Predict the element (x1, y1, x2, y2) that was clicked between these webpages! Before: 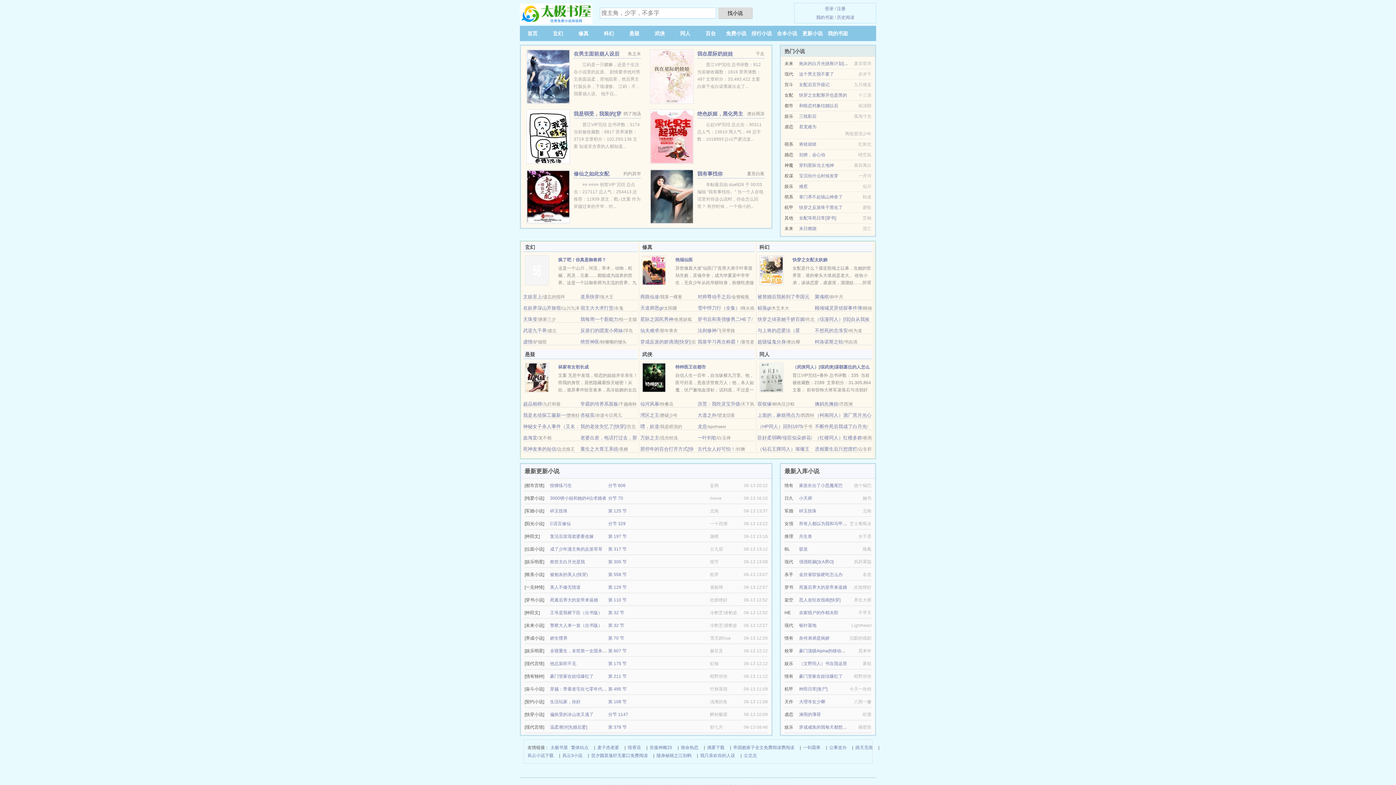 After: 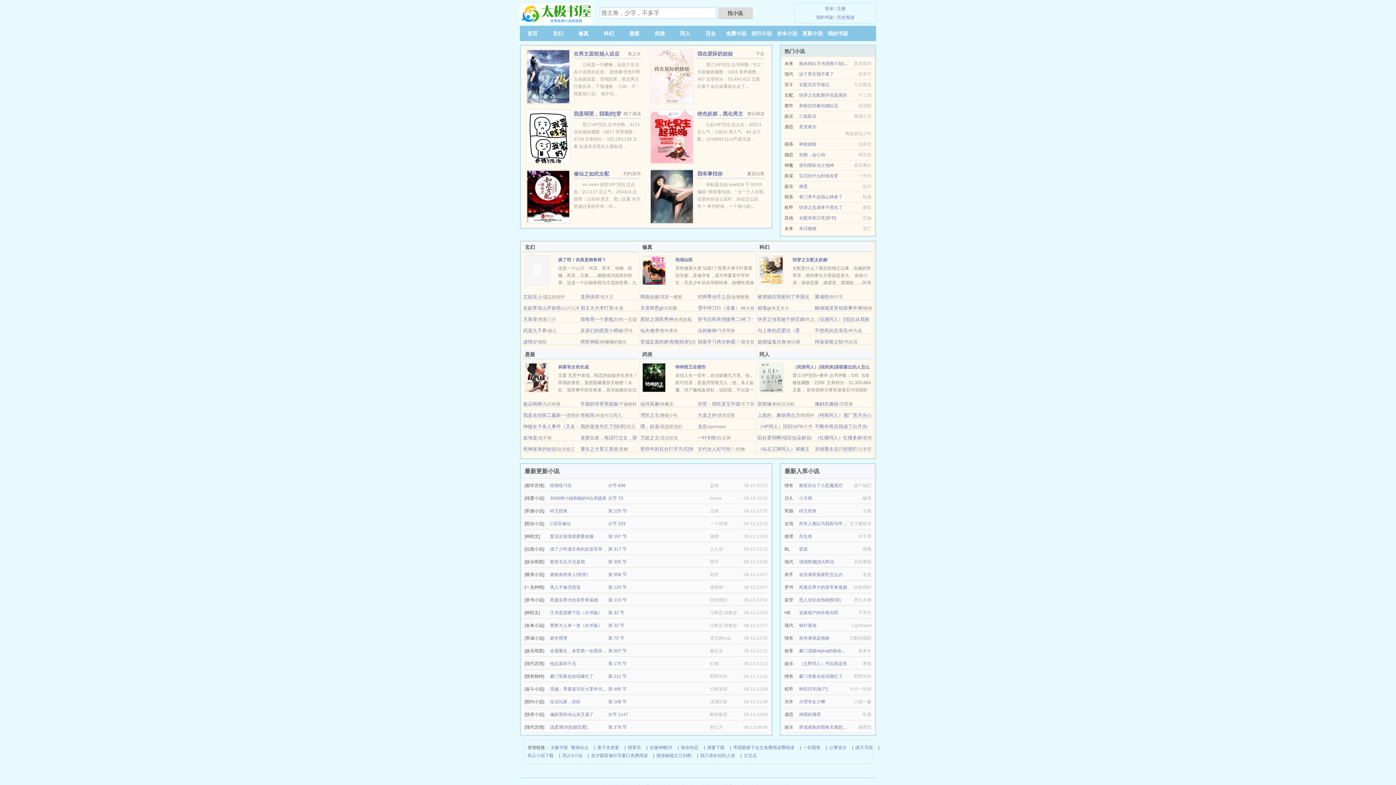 Action: label: 被炮灰的美人(快穿) bbox: (550, 572, 588, 577)